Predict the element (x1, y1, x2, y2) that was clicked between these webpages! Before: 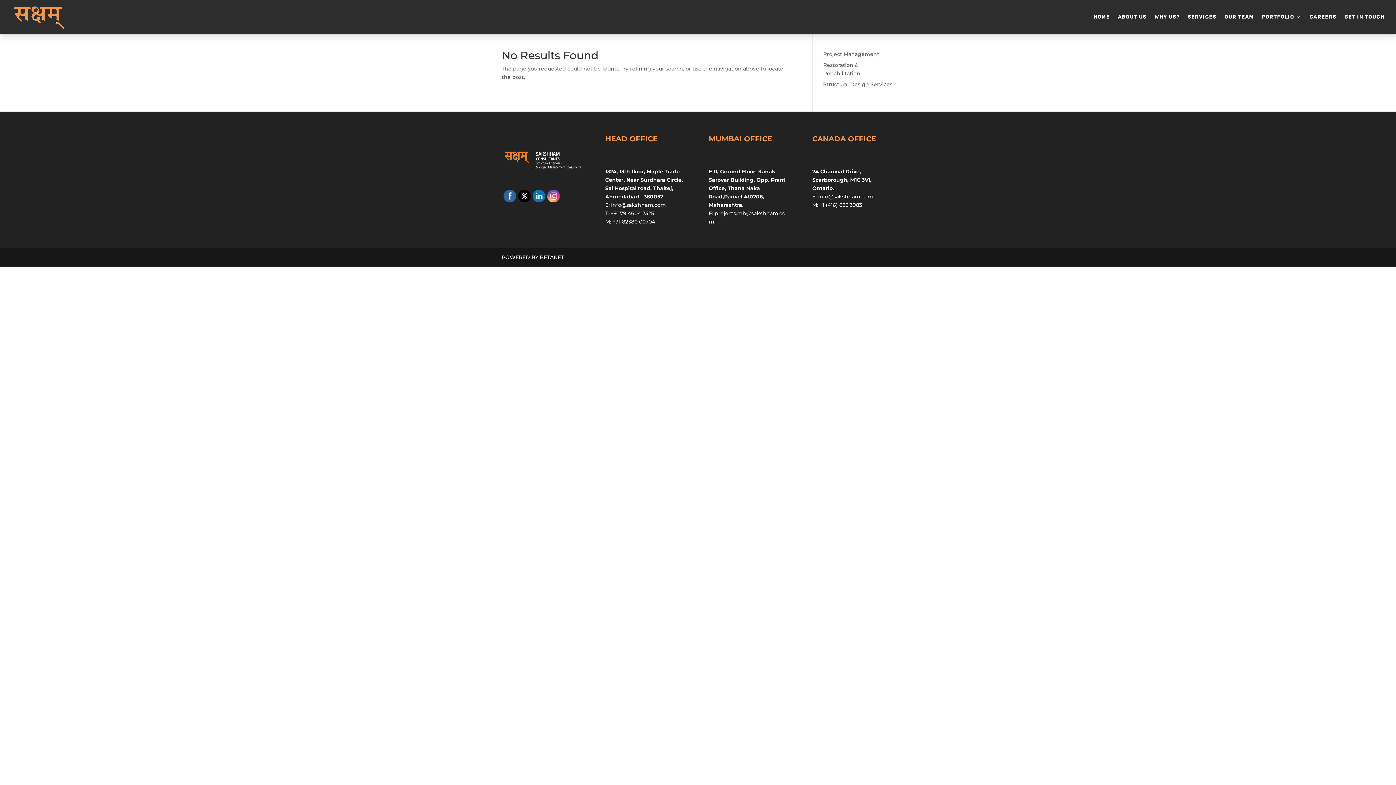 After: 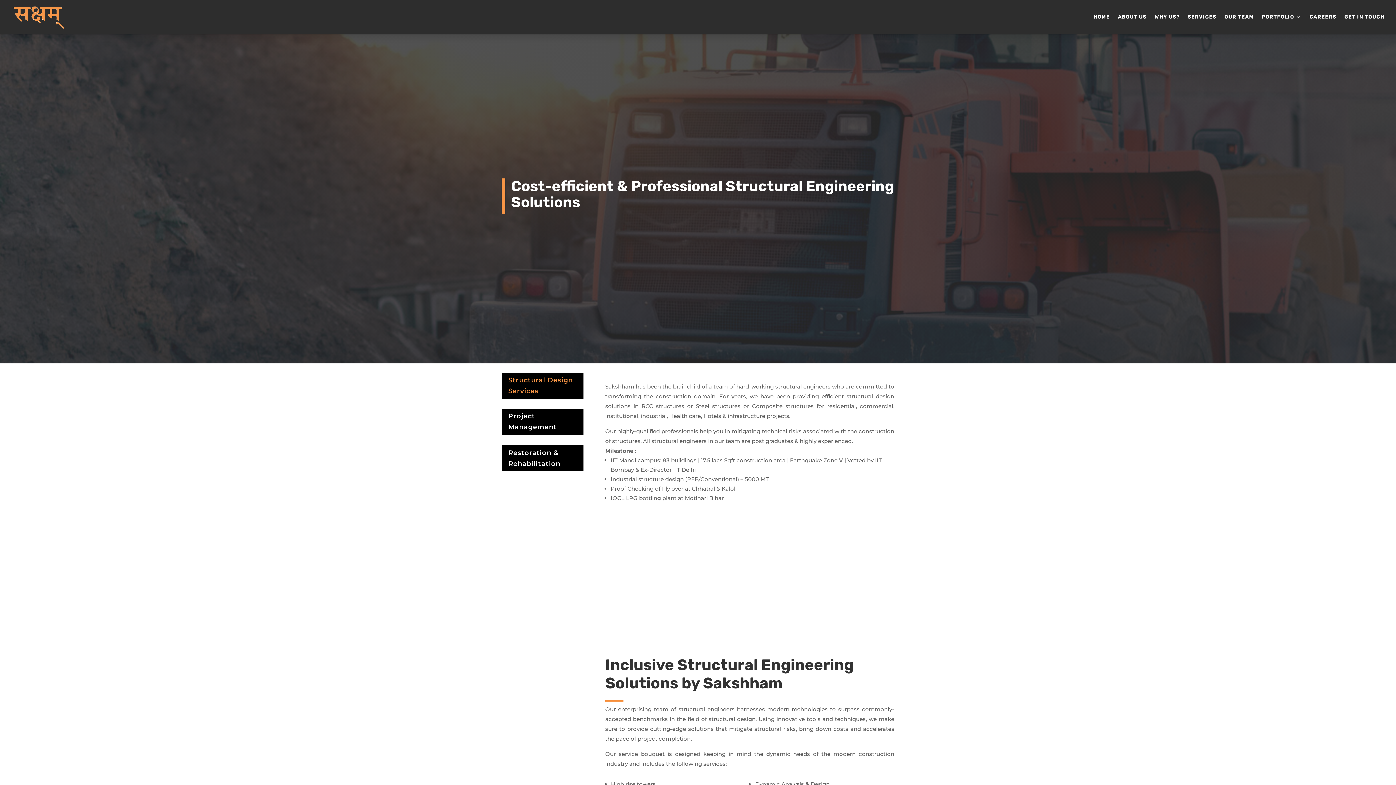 Action: bbox: (823, 81, 892, 87) label: Structural Design Services